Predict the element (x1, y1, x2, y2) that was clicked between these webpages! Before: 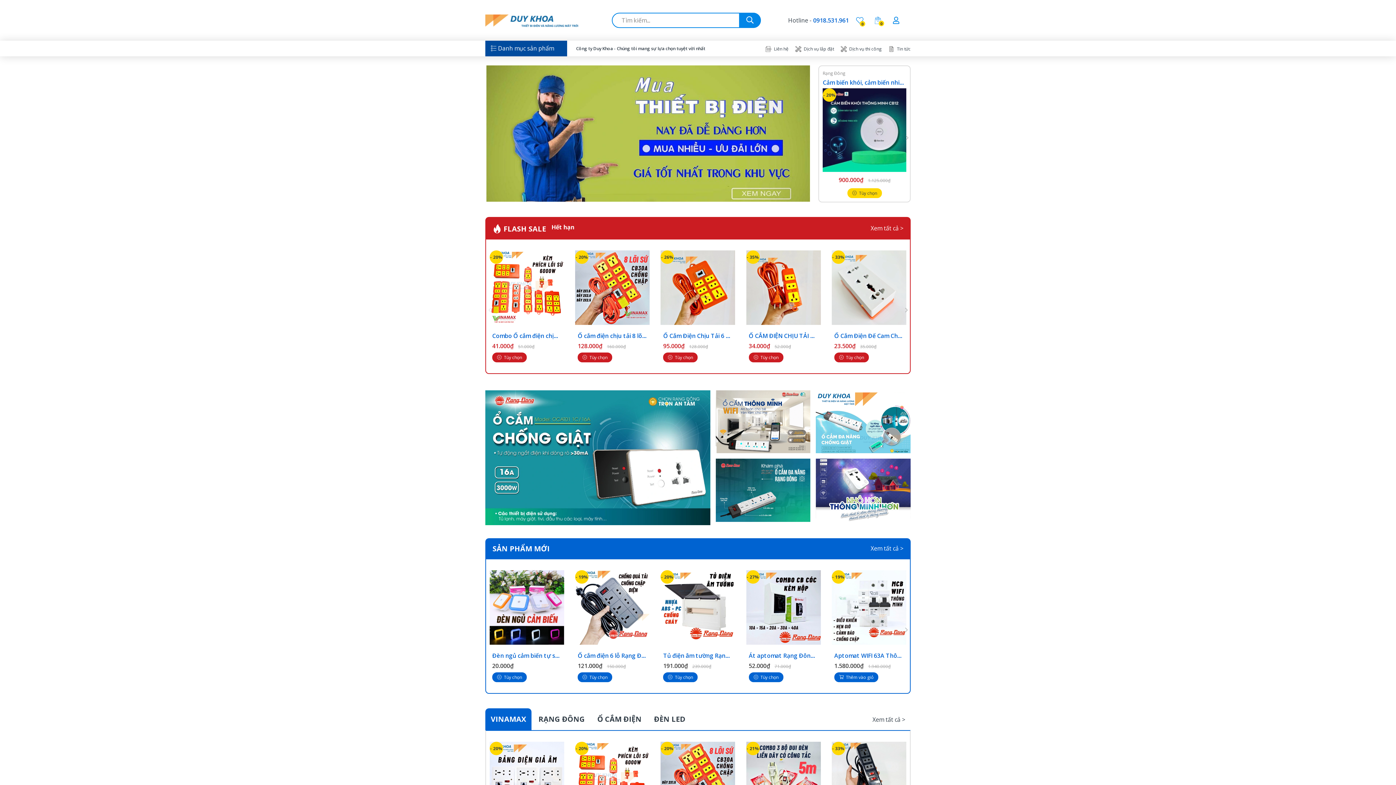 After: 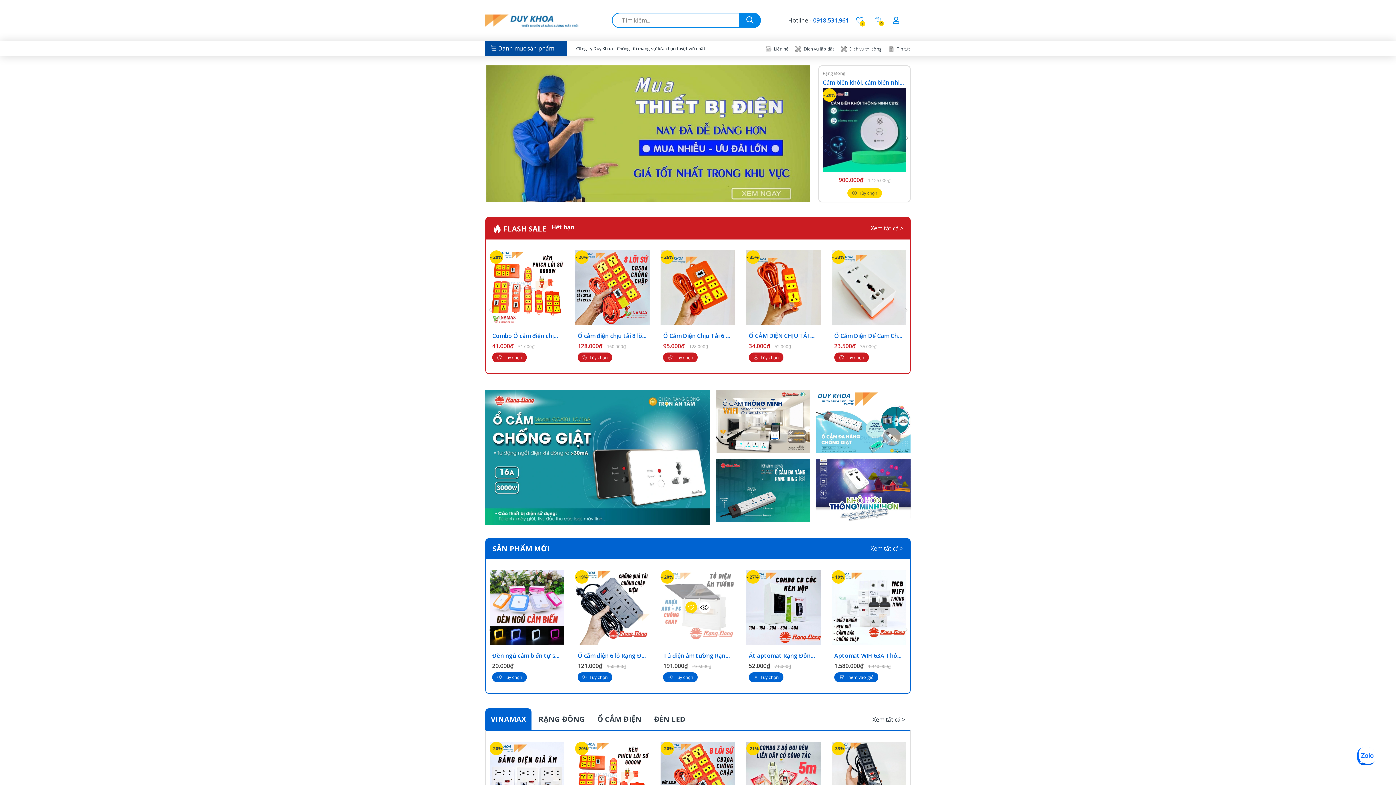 Action: bbox: (685, 584, 697, 596)